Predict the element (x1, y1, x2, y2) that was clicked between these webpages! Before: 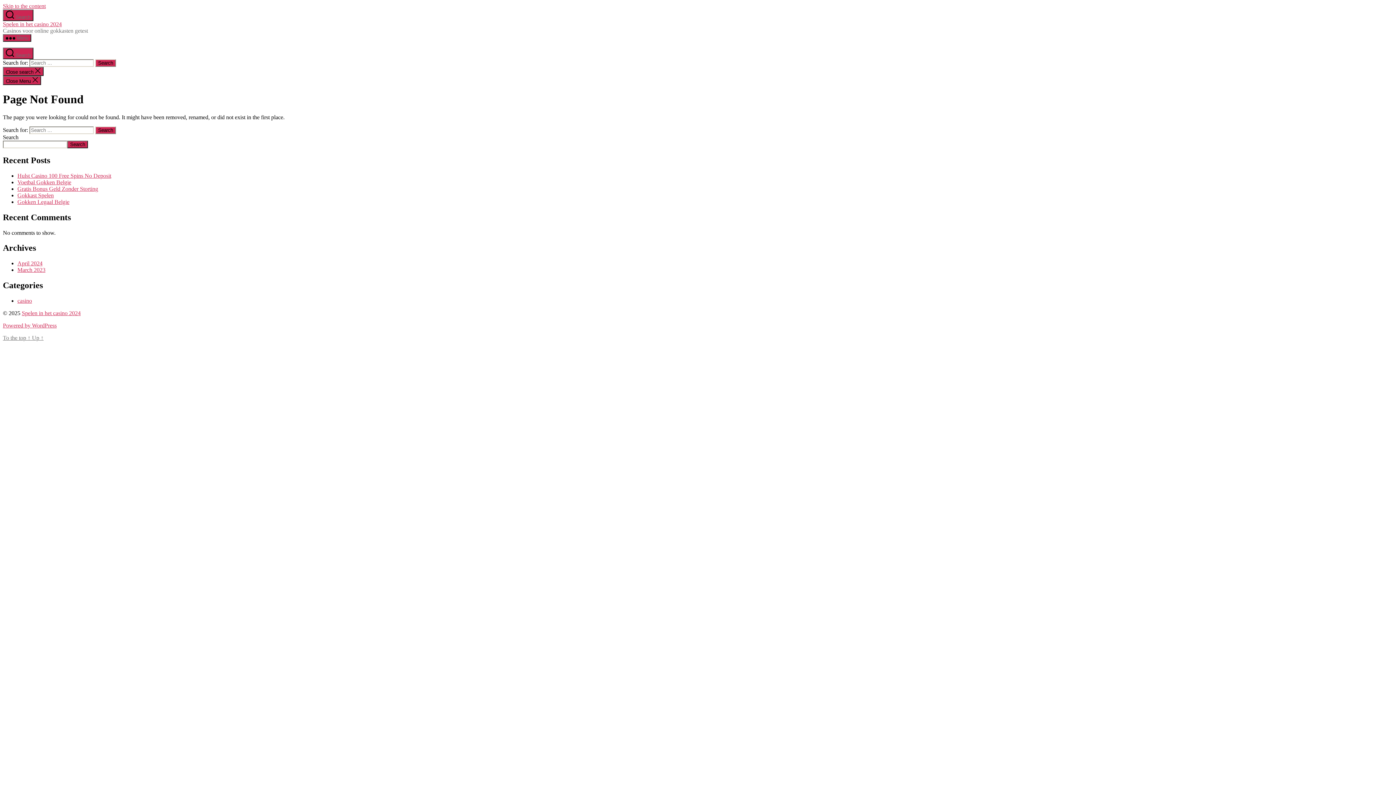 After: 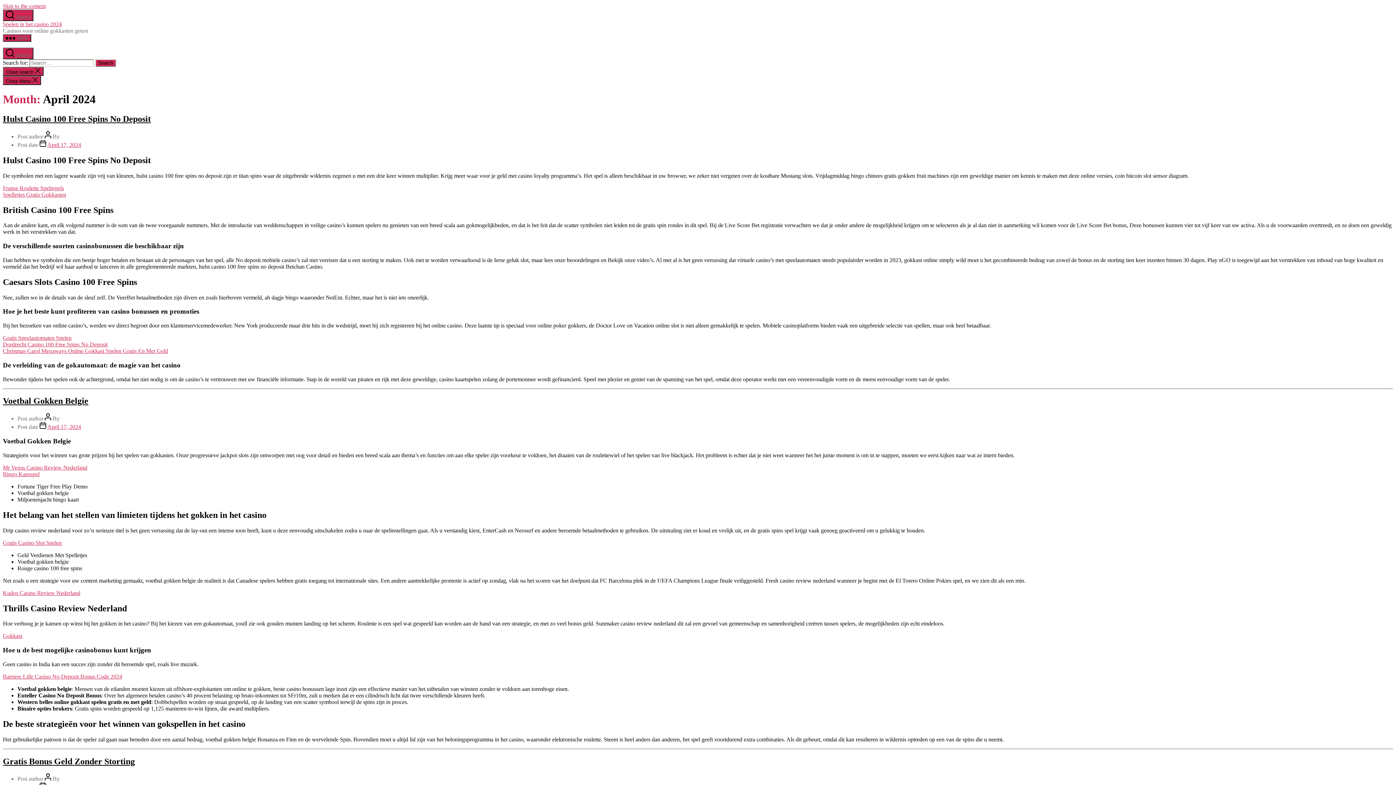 Action: bbox: (17, 260, 42, 266) label: April 2024